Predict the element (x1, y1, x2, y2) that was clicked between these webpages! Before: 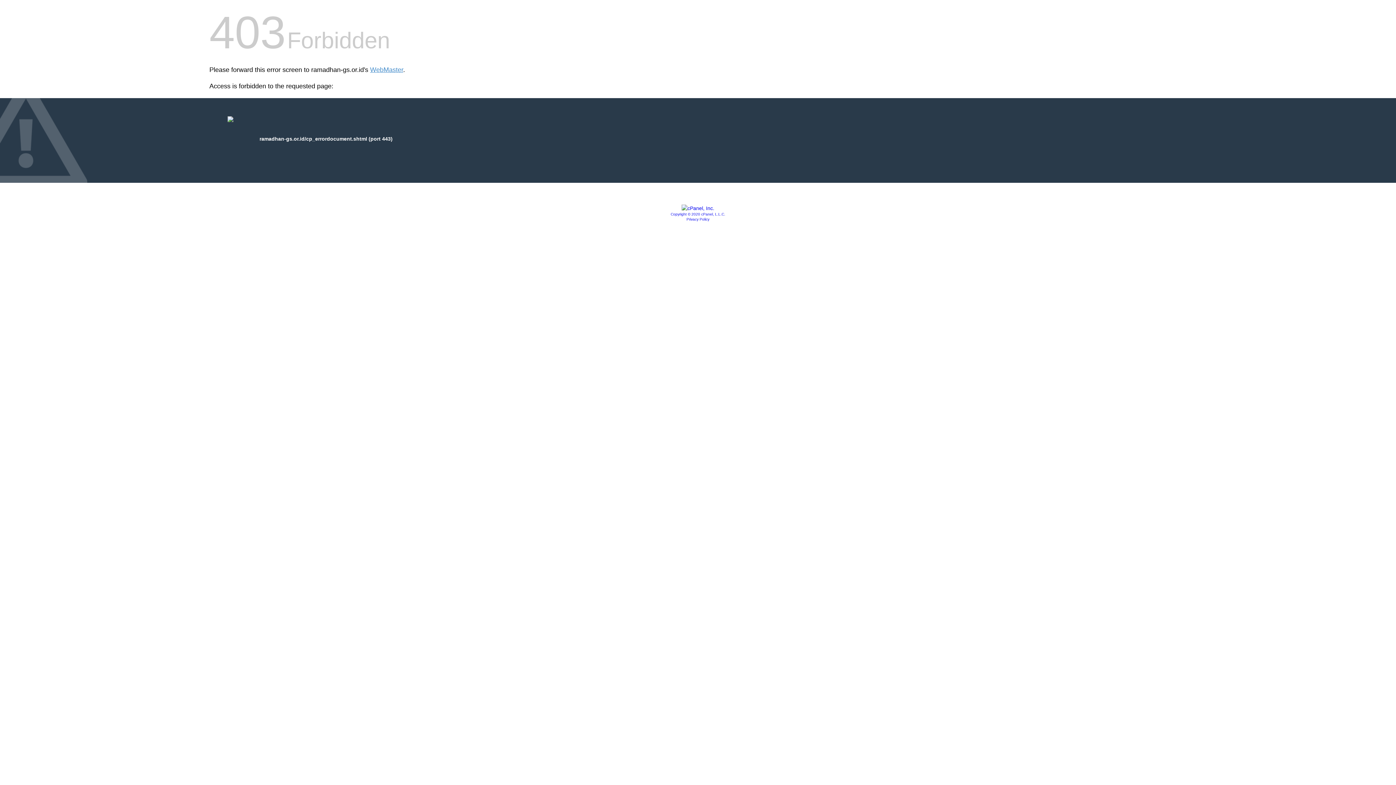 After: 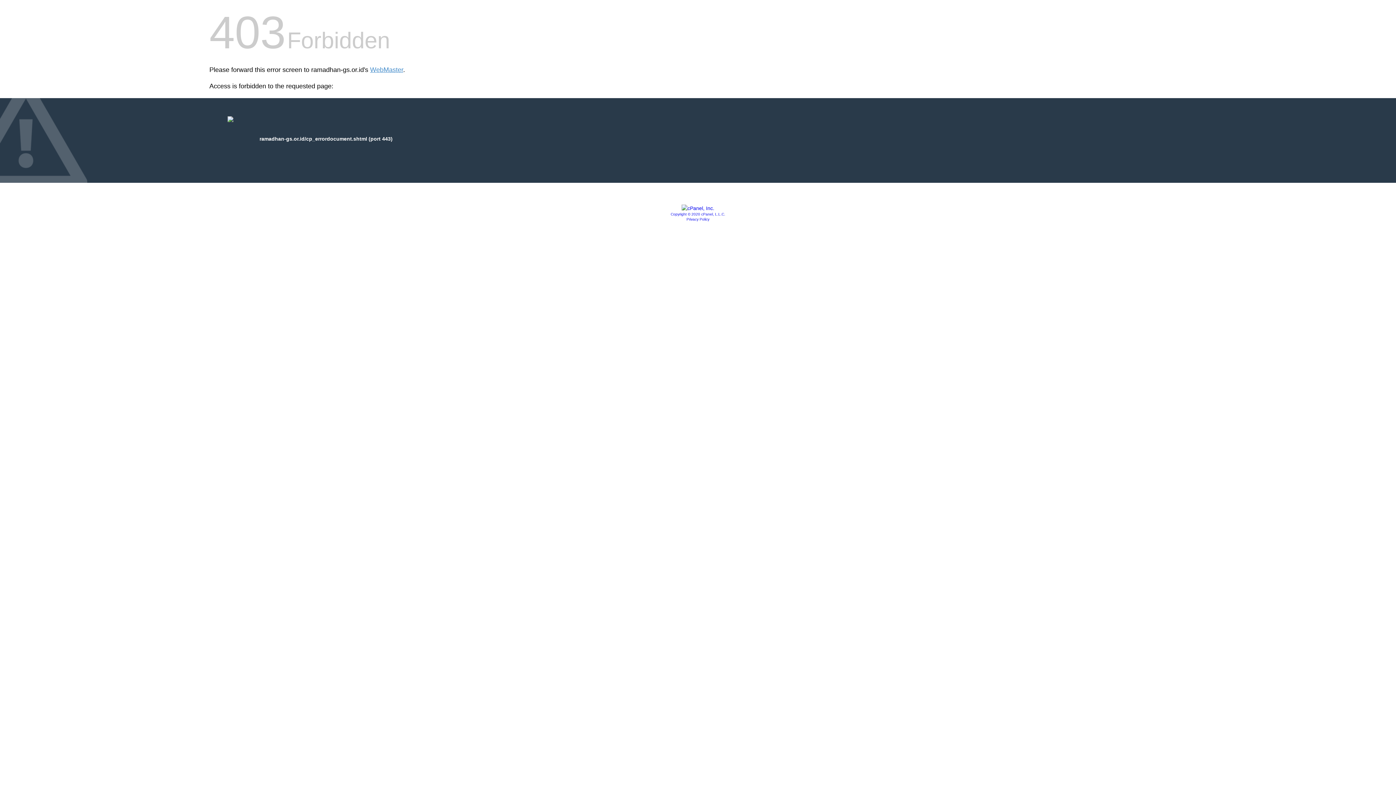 Action: label: Copyright © 2020 cPanel, L.L.C. bbox: (670, 212, 725, 216)